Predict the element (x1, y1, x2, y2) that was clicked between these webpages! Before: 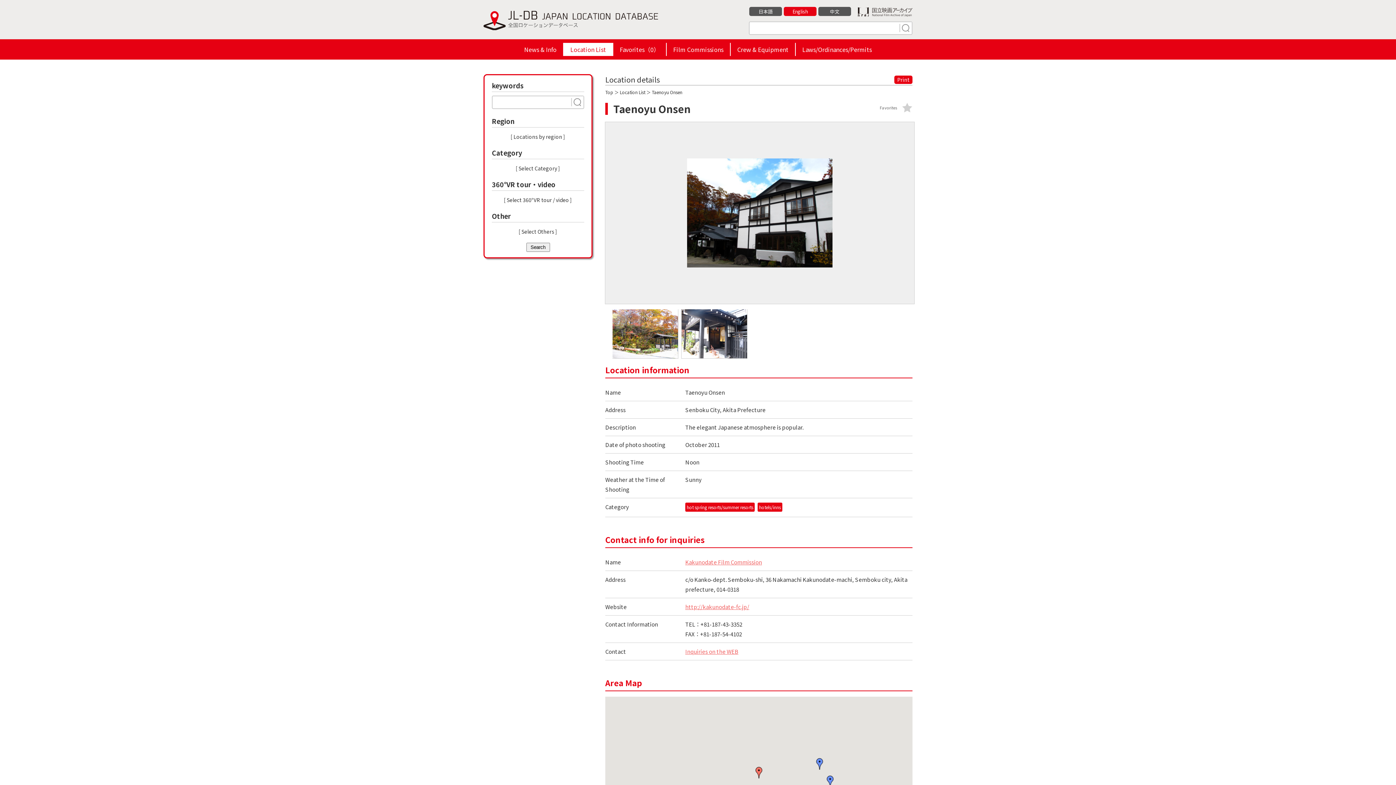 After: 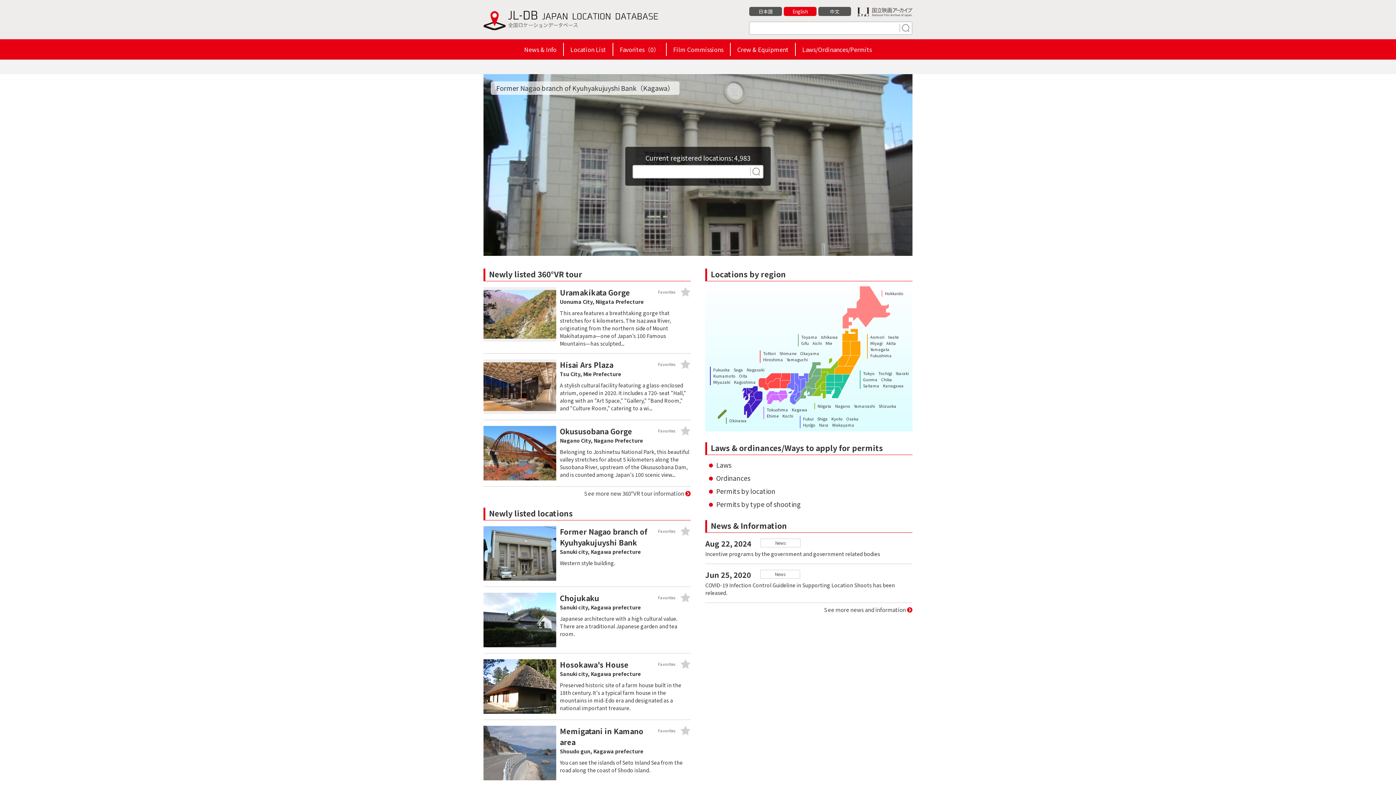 Action: bbox: (605, 89, 613, 95) label: Top